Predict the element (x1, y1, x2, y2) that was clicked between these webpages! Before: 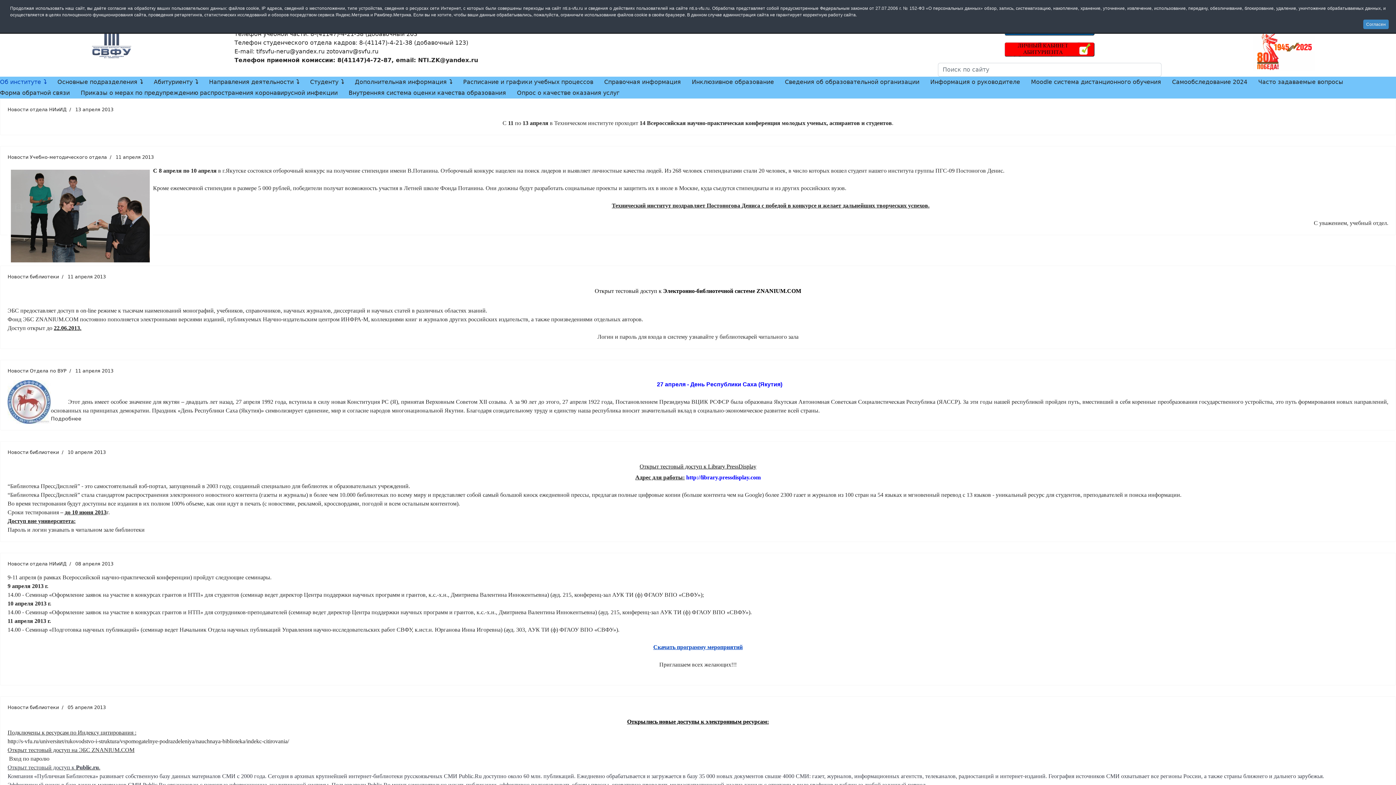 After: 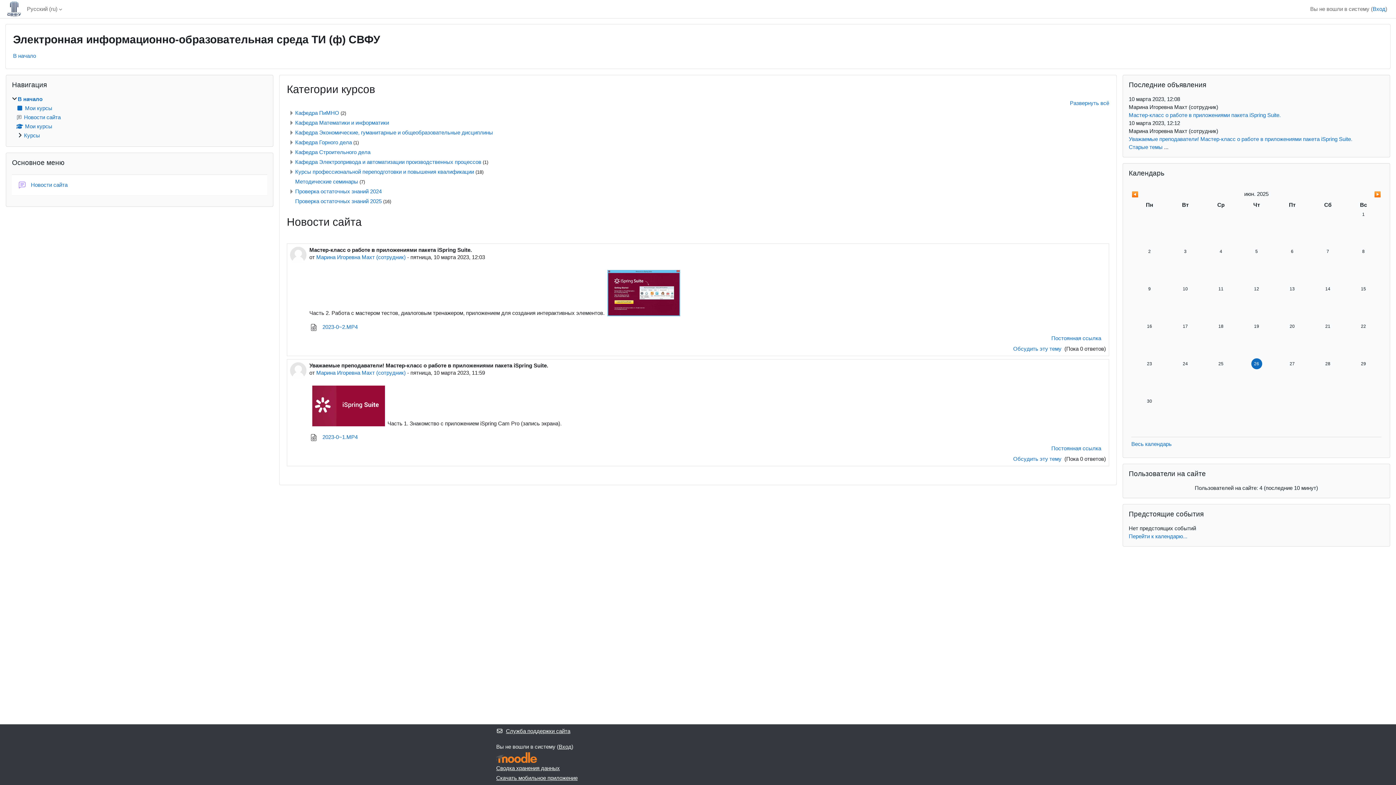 Action: bbox: (1025, 76, 1166, 87) label: Moodle система дистанционного обучения